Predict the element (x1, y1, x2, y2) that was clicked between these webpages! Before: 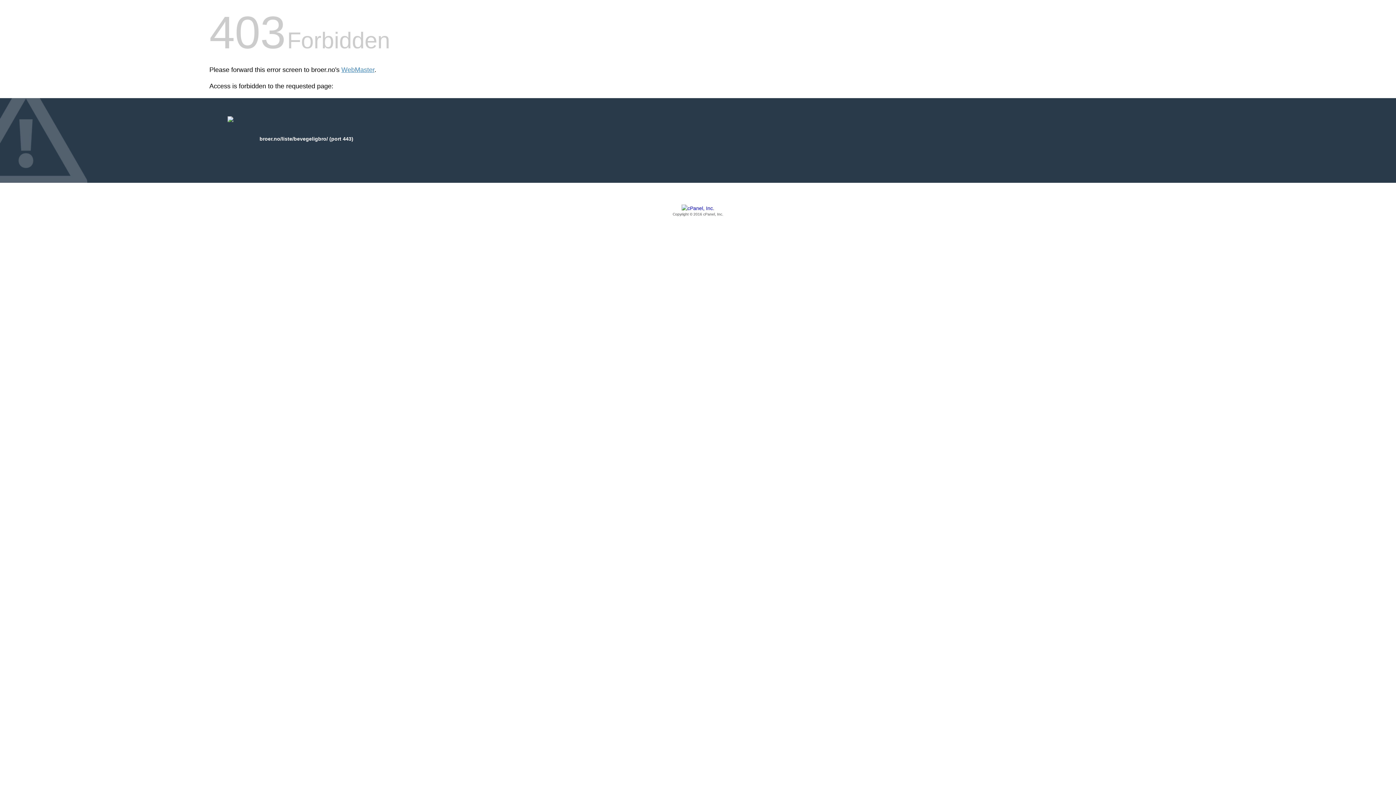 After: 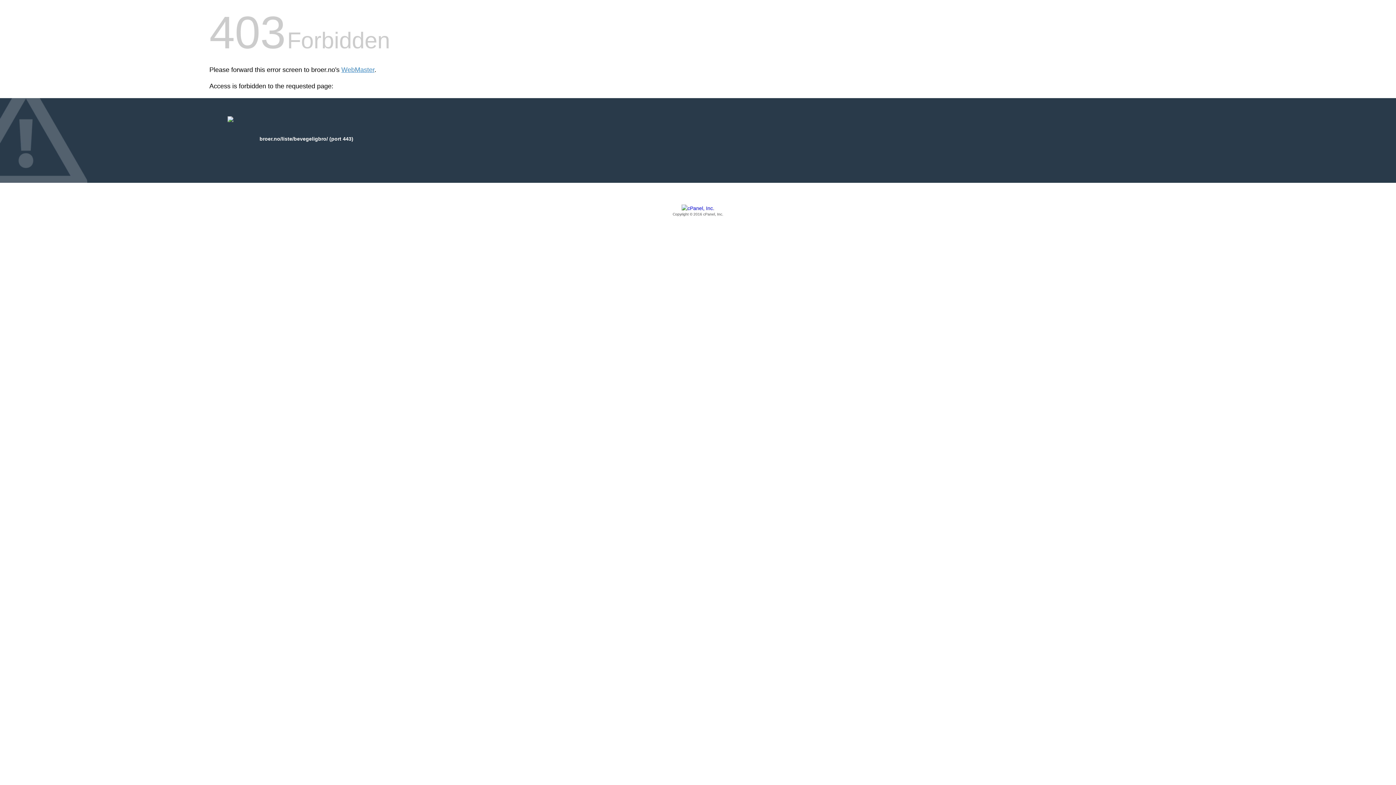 Action: bbox: (209, 205, 1186, 217) label: Copyright © 2016 cPanel, Inc.